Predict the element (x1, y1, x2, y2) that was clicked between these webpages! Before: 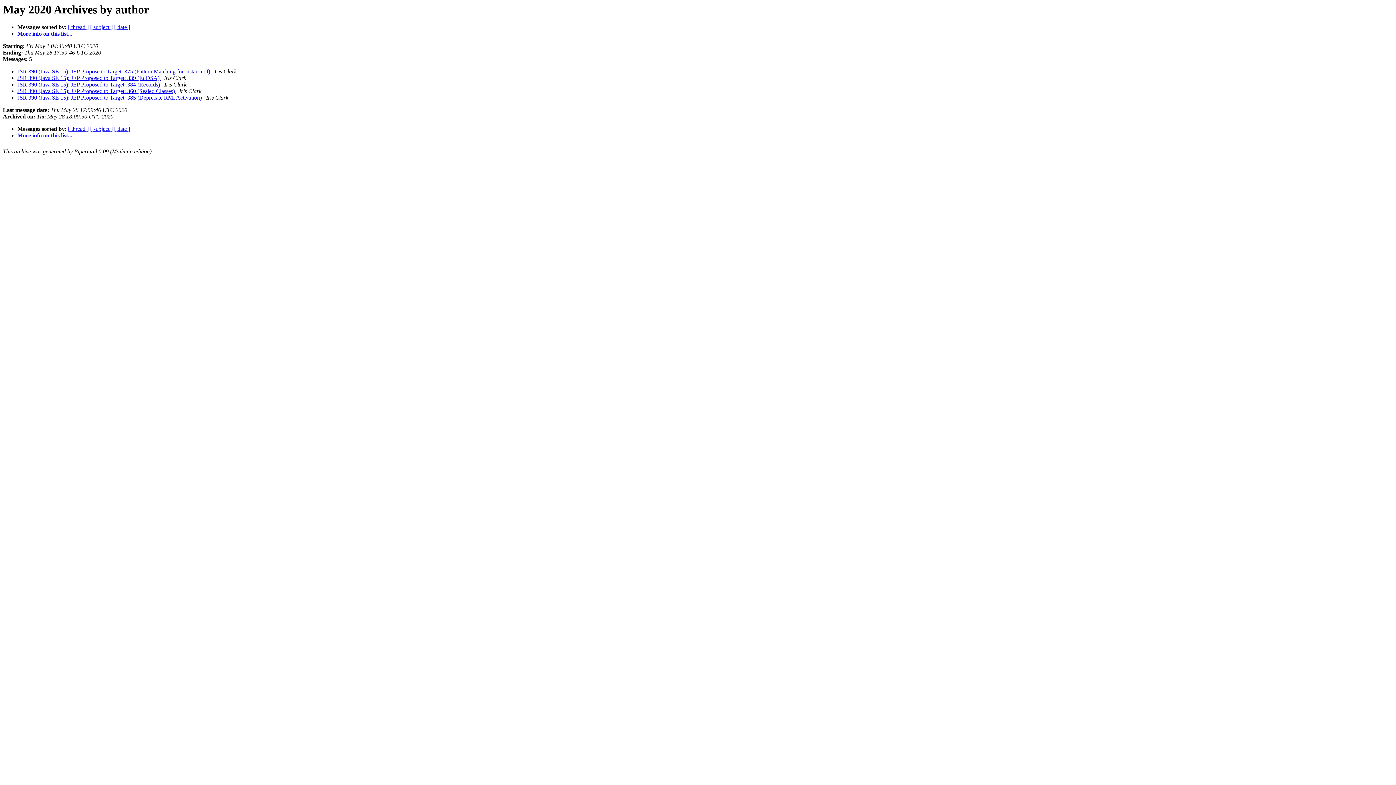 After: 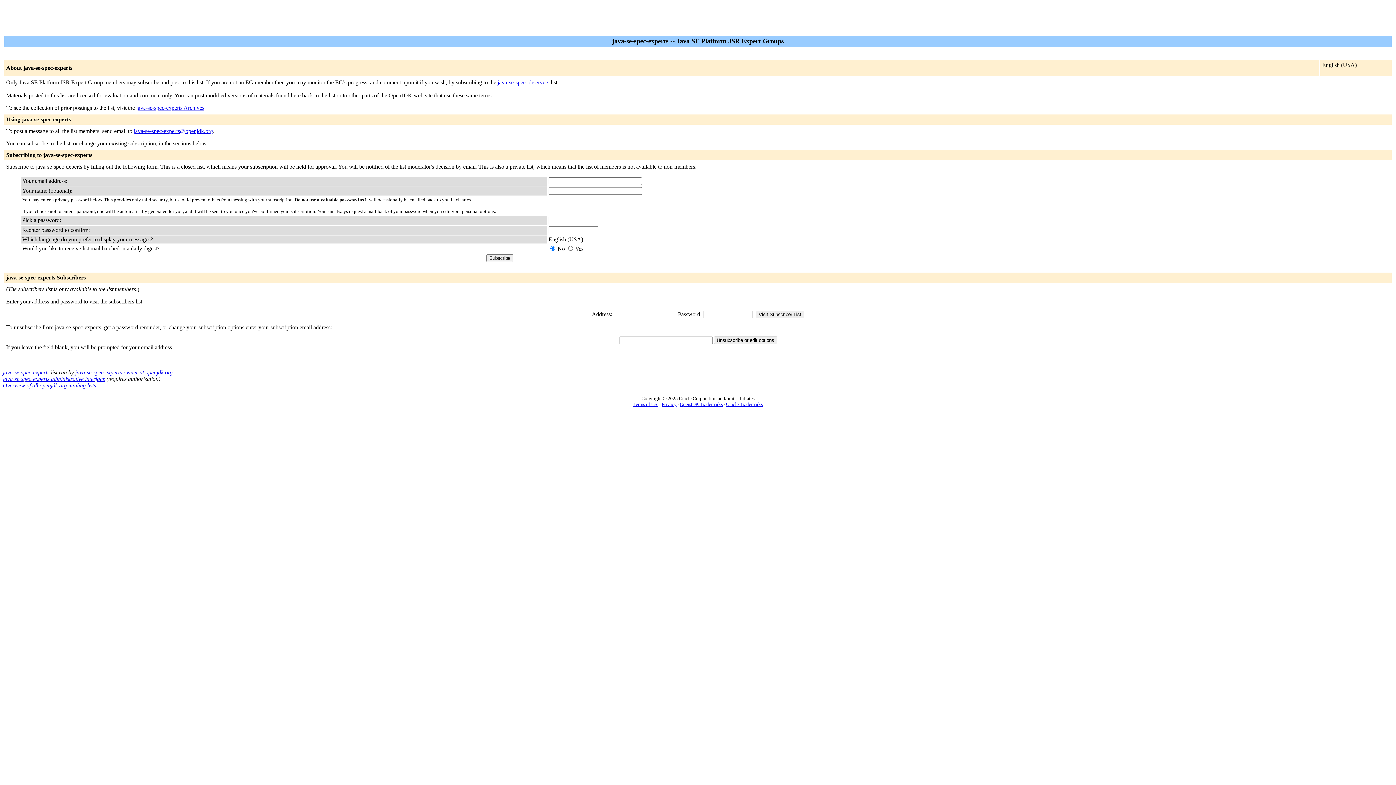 Action: label: More info on this list... bbox: (17, 132, 72, 138)